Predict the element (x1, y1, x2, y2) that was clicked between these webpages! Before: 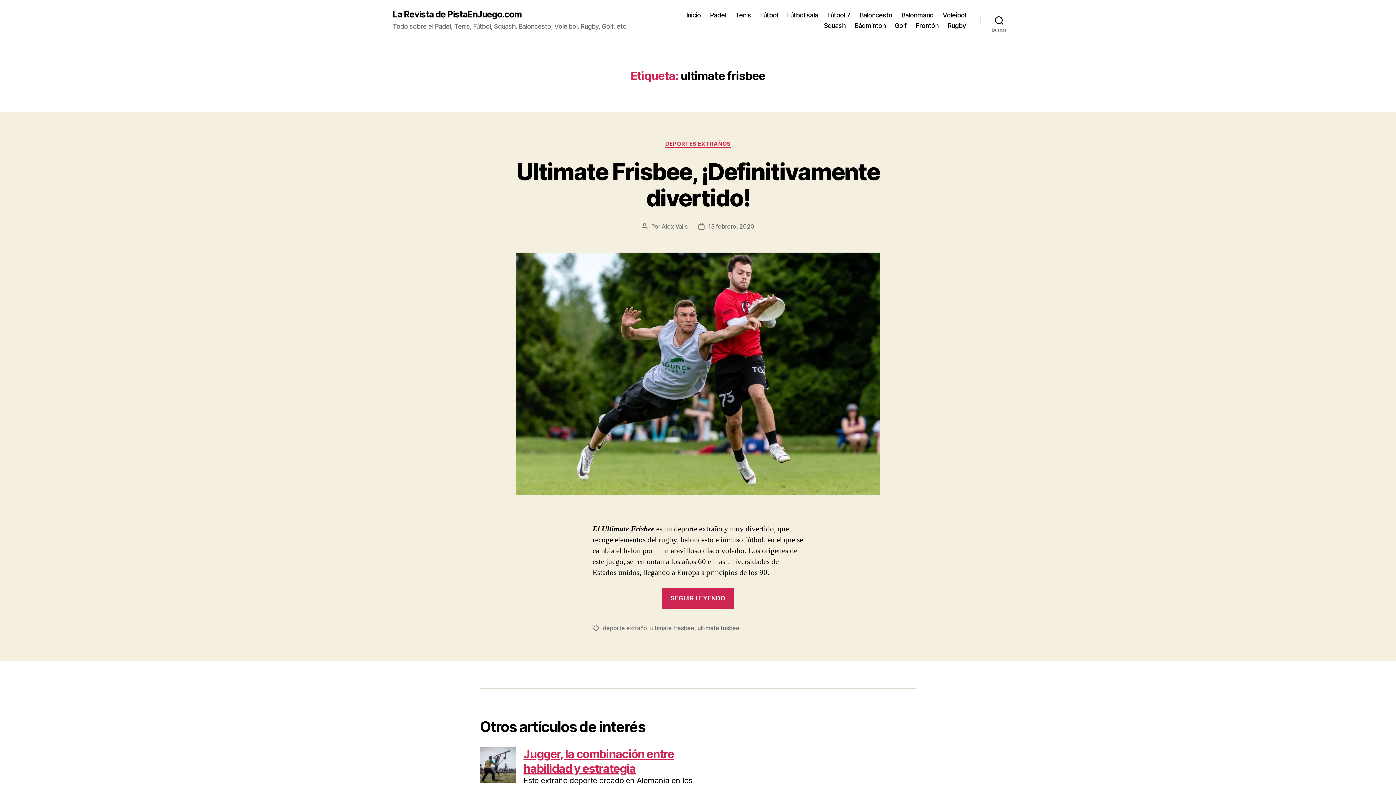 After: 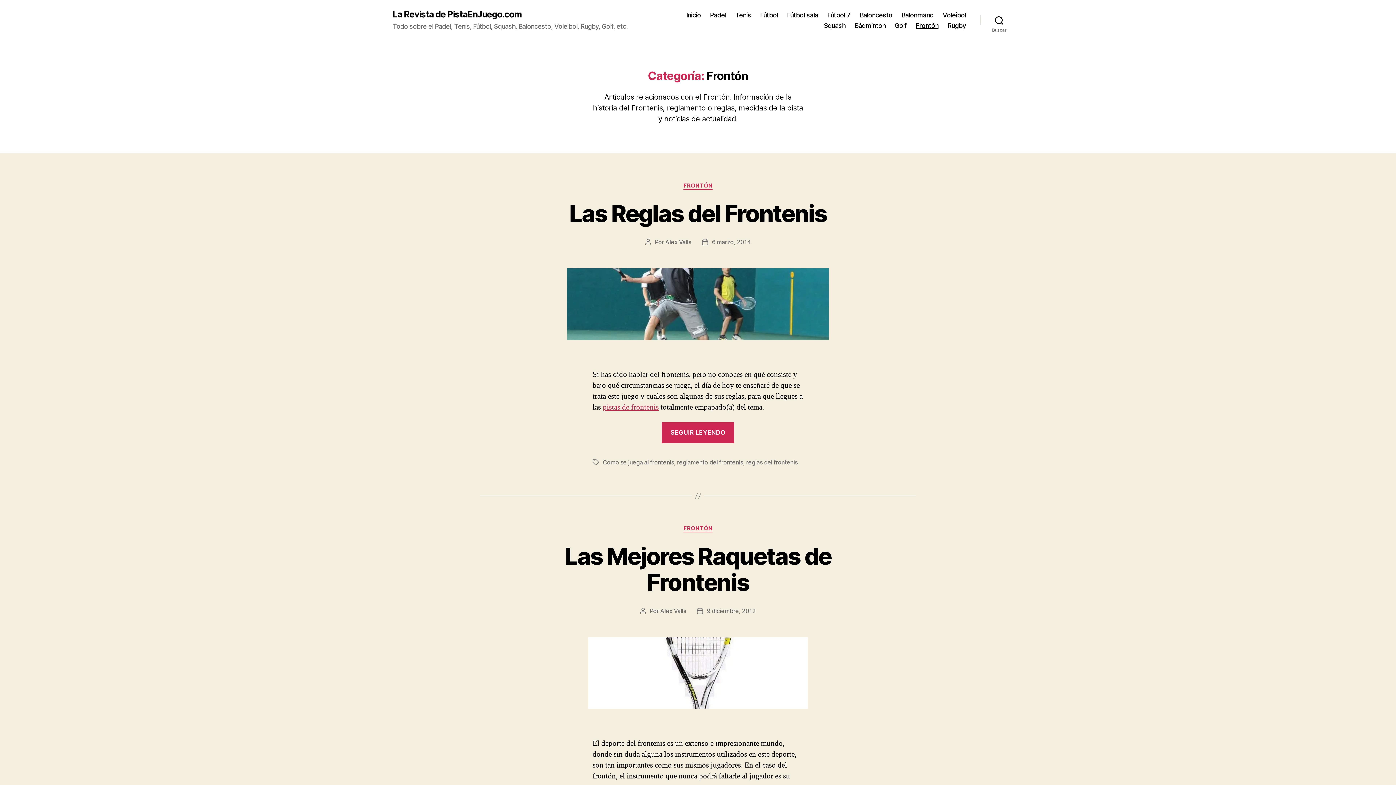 Action: bbox: (915, 21, 938, 29) label: Frontón